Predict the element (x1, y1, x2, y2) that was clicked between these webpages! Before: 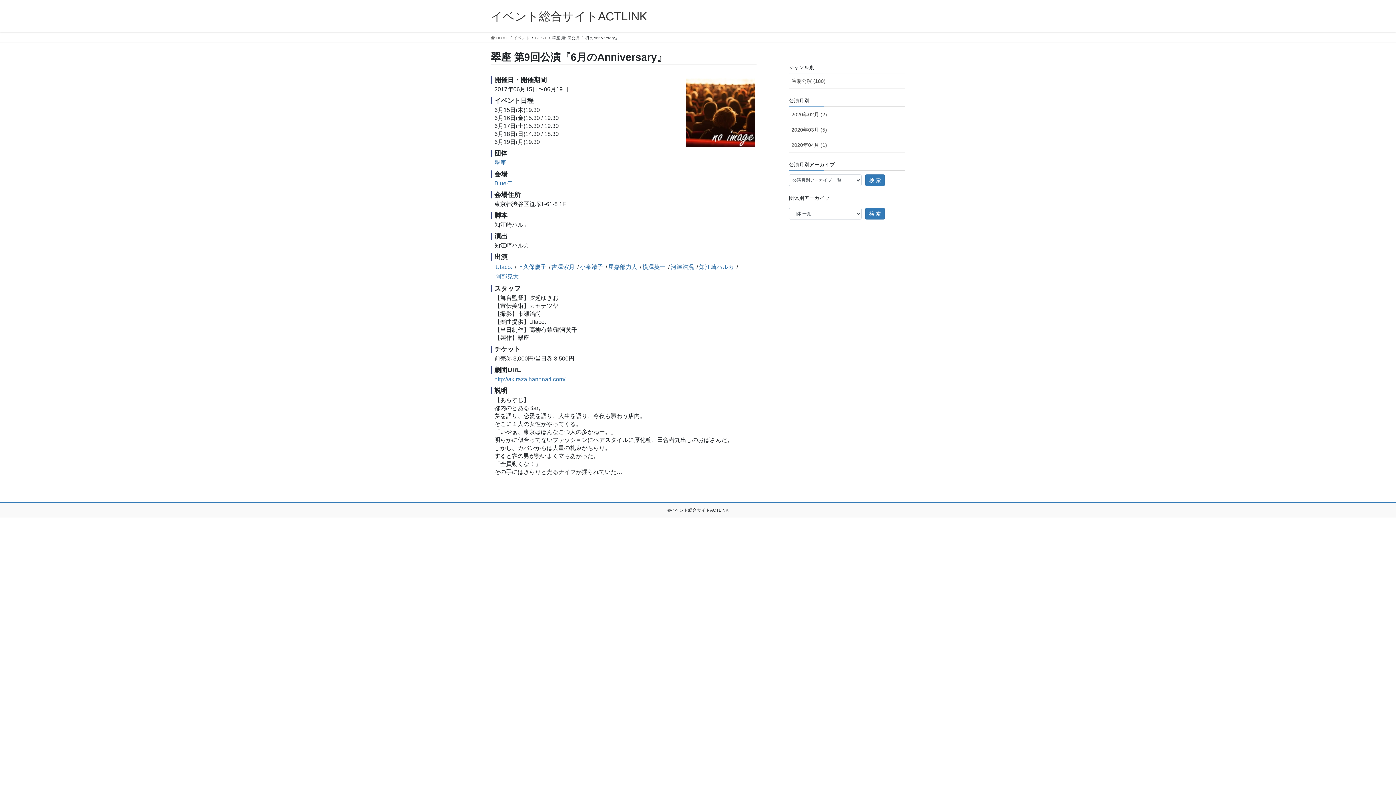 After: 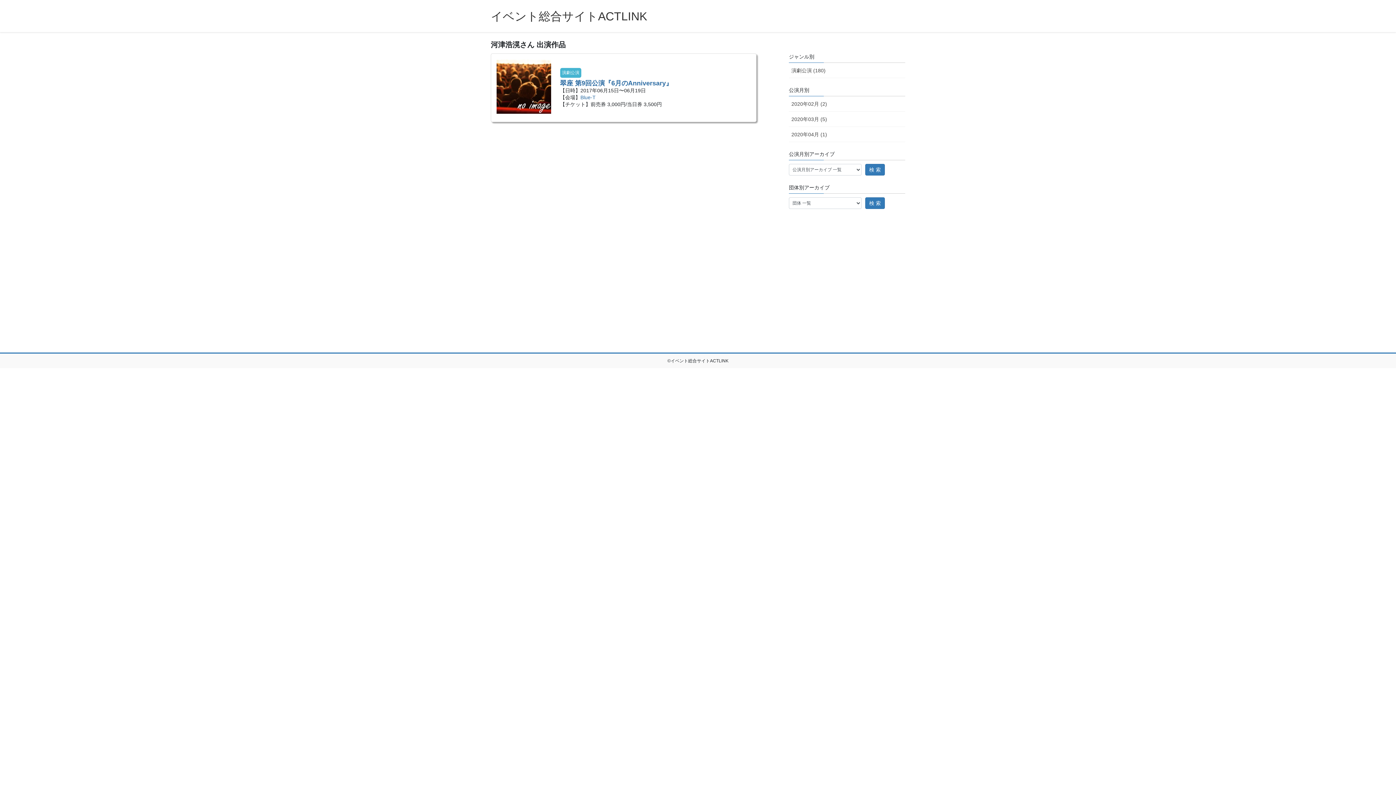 Action: label: 河津浩滉 bbox: (670, 264, 694, 270)